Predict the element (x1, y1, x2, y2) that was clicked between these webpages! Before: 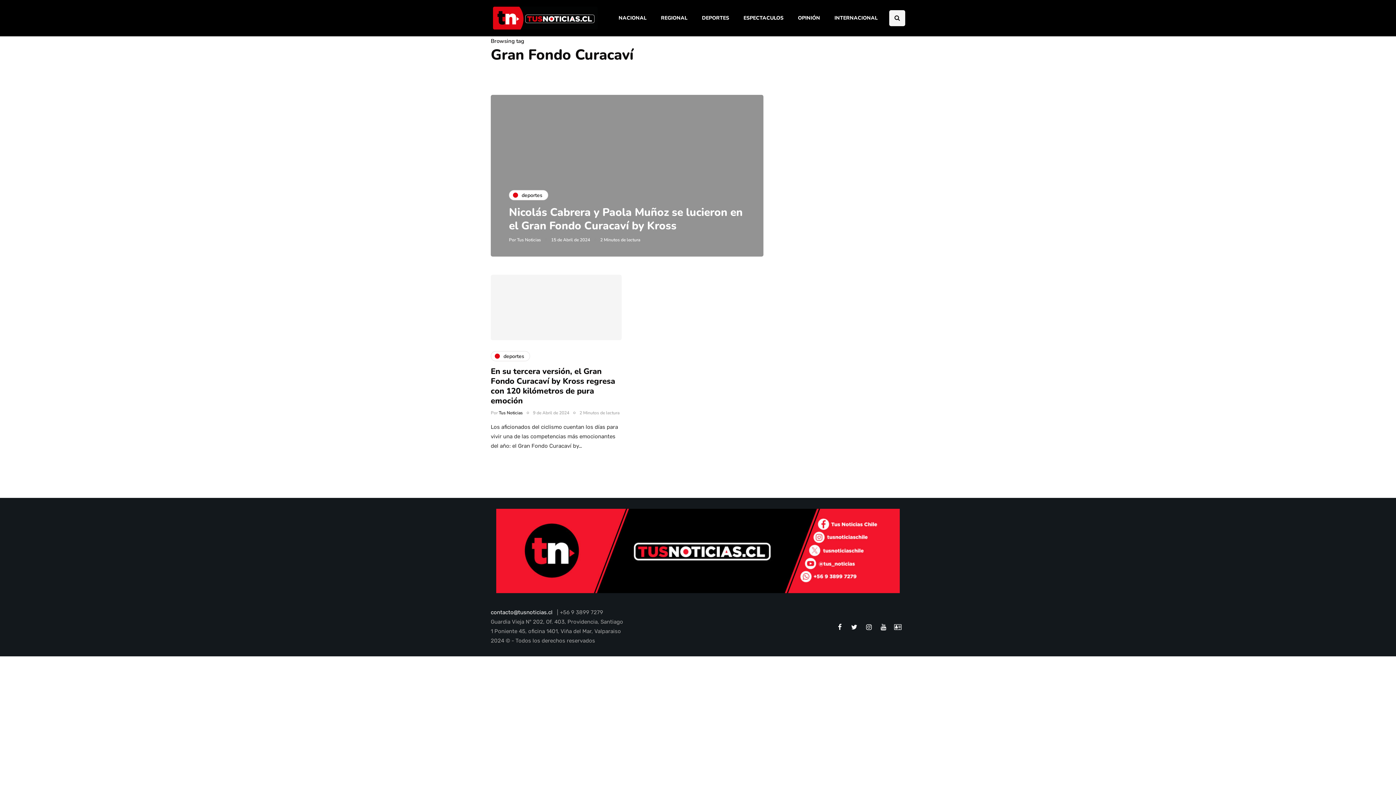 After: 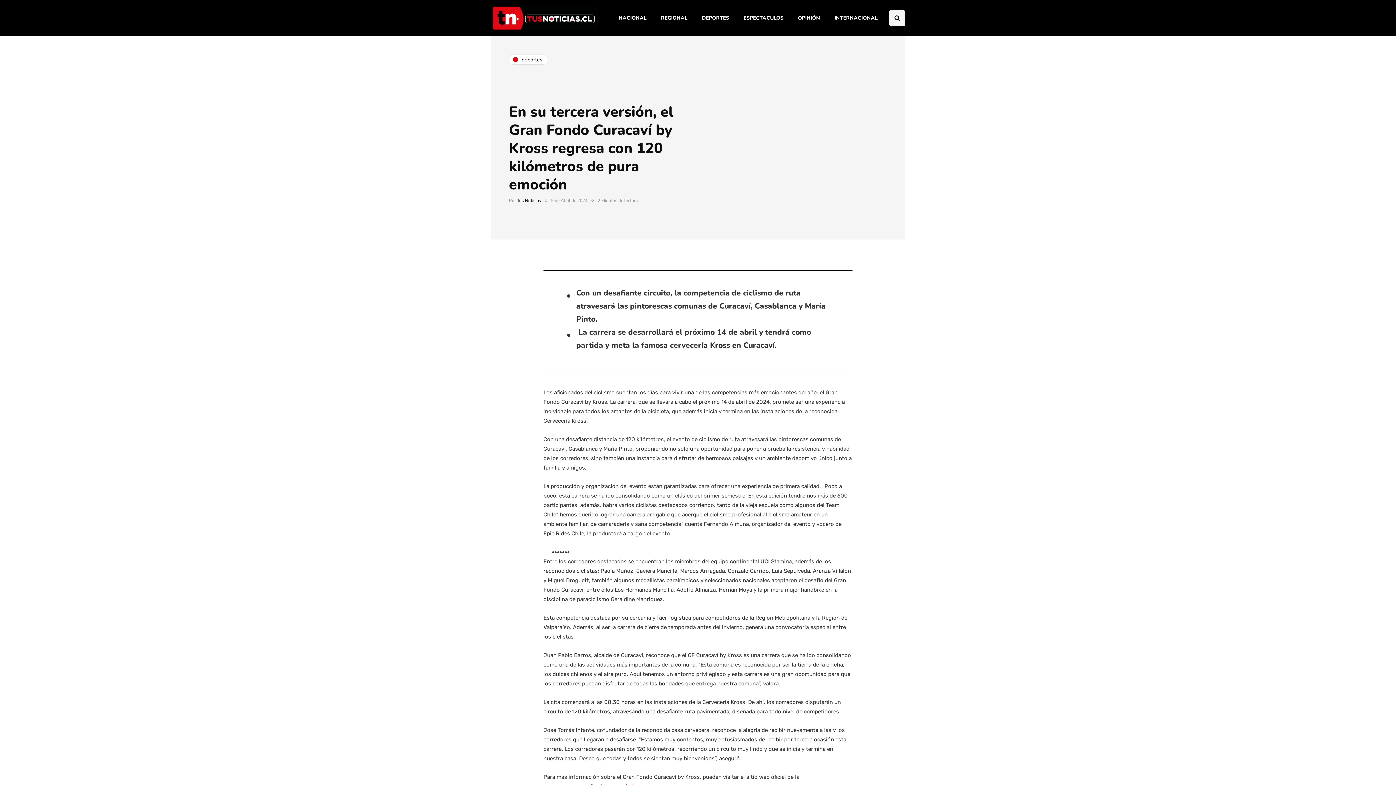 Action: label: En su tercera versión, el Gran Fondo Curacaví by Kross regresa con 120 kilómetros de pura emoción bbox: (490, 366, 615, 406)